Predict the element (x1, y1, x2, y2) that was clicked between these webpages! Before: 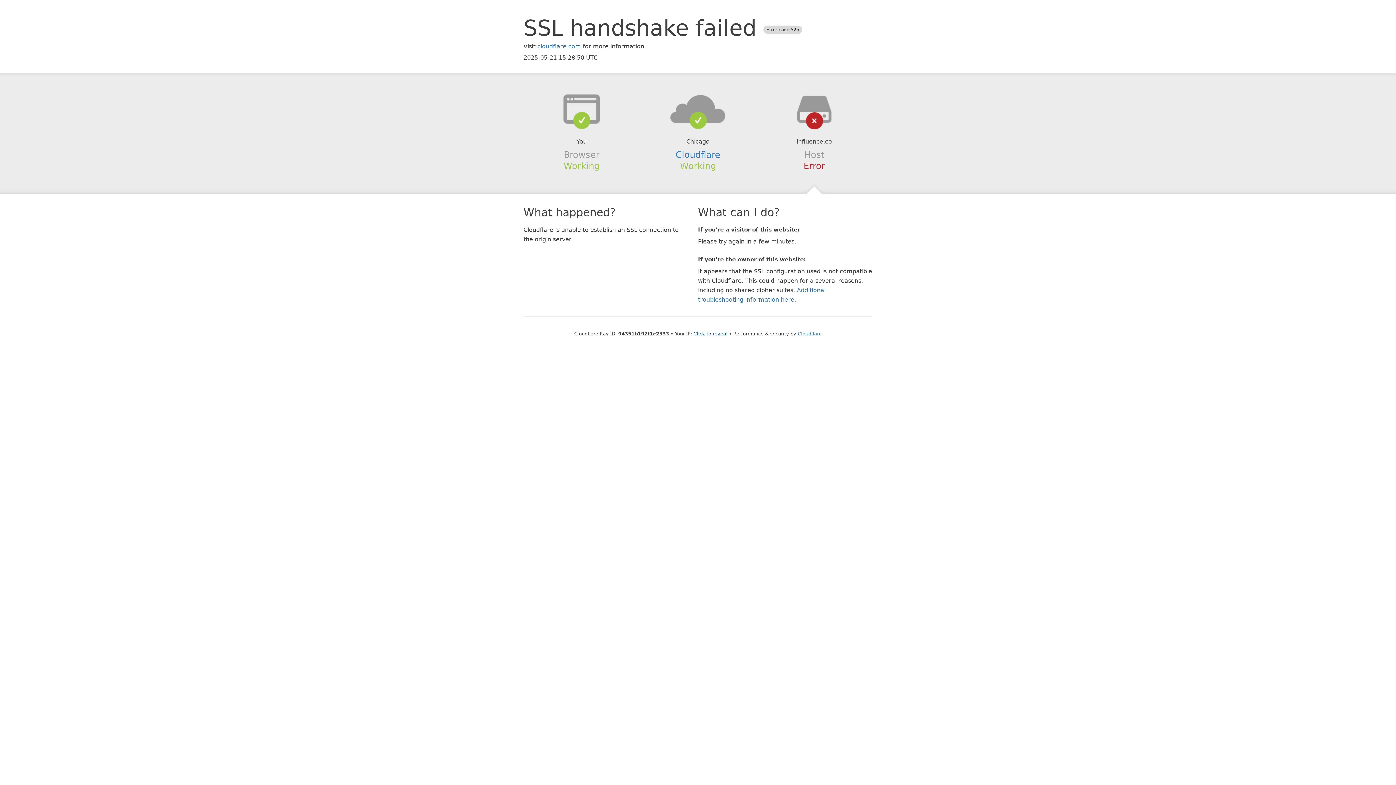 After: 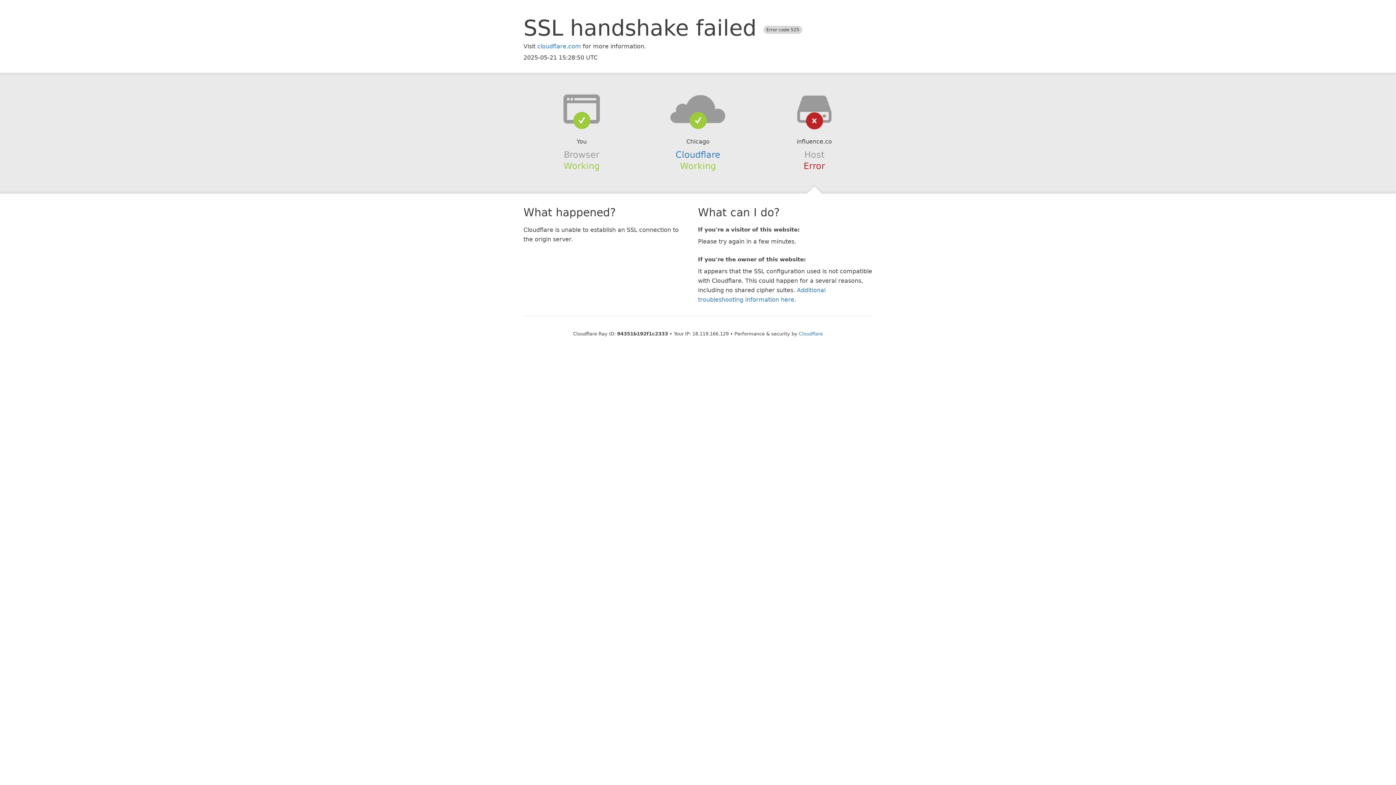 Action: bbox: (693, 331, 727, 336) label: Click to reveal